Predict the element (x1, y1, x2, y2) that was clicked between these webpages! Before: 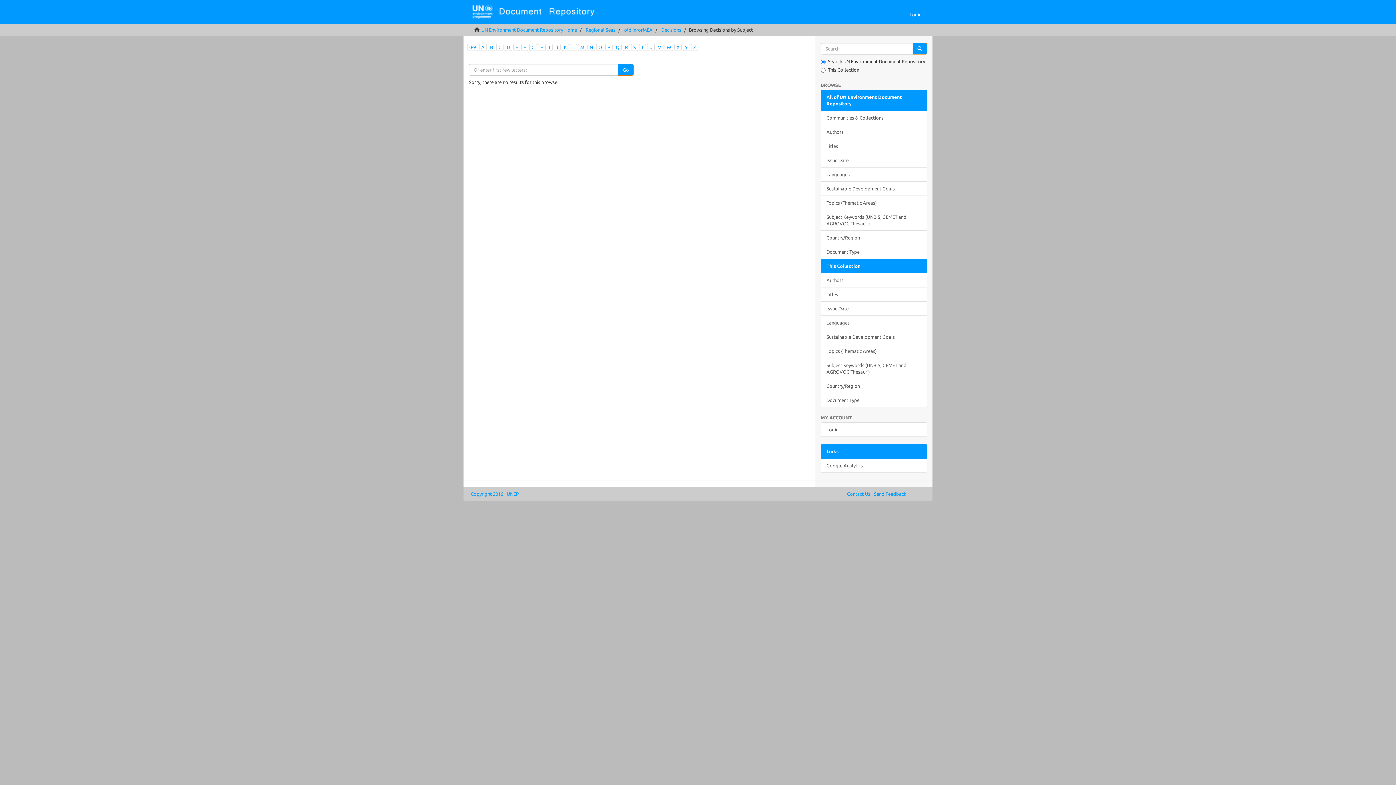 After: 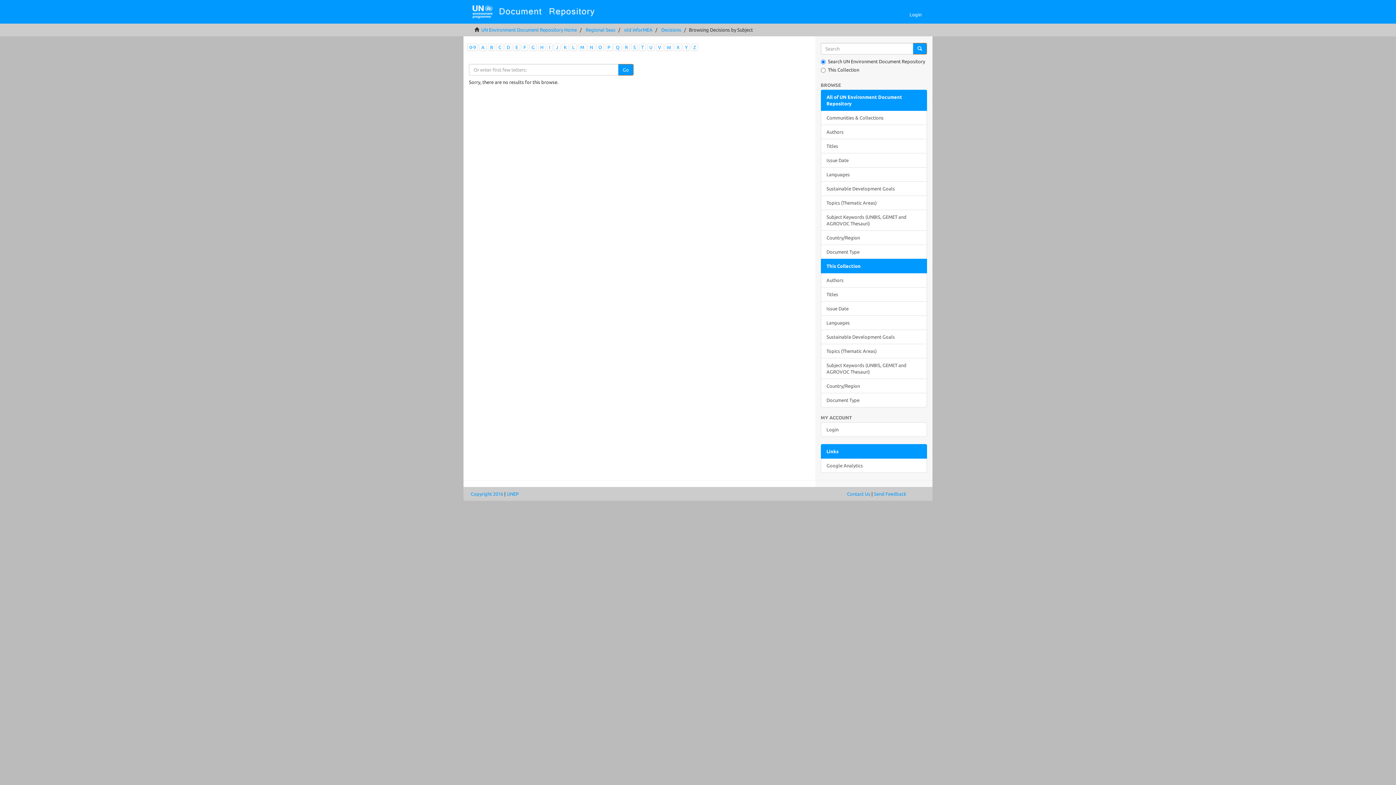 Action: label: Z bbox: (693, 44, 696, 49)